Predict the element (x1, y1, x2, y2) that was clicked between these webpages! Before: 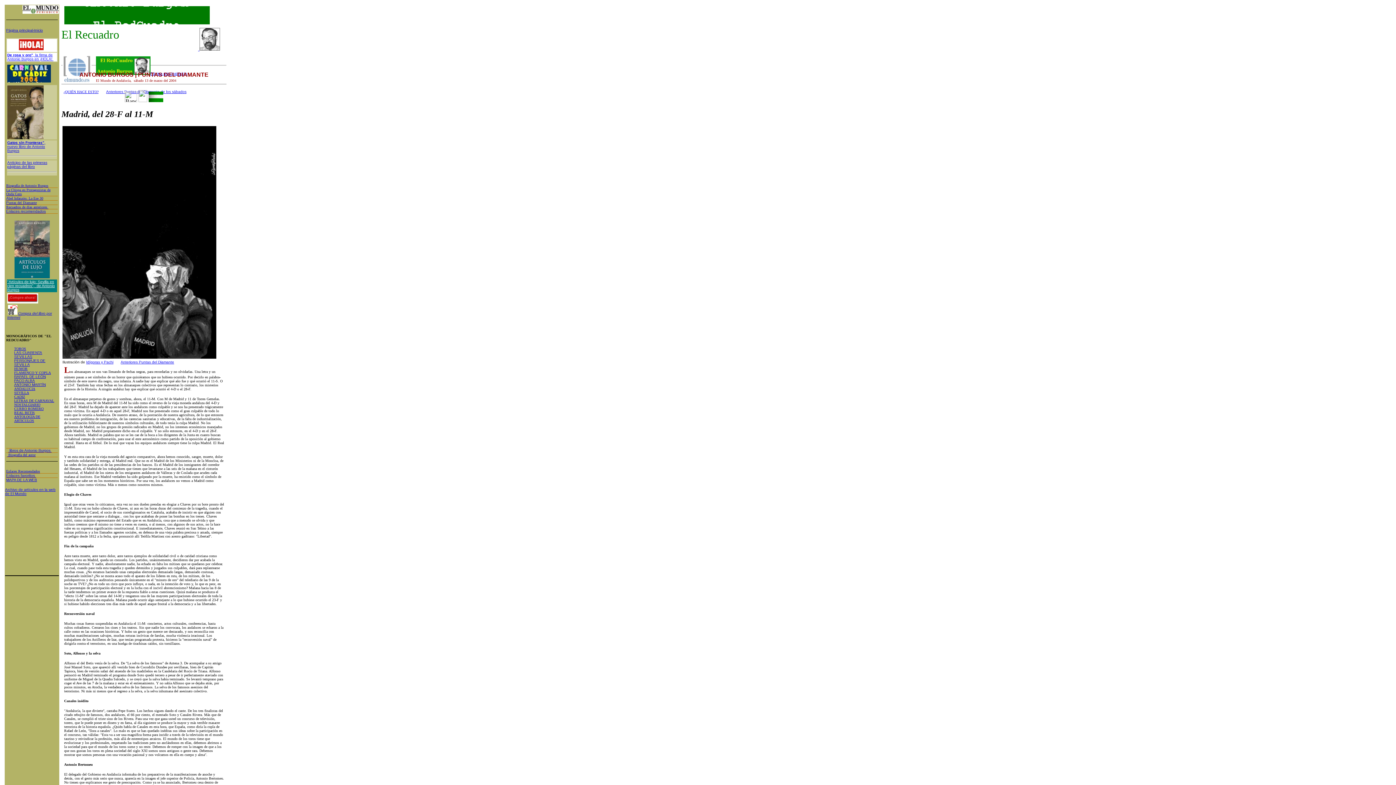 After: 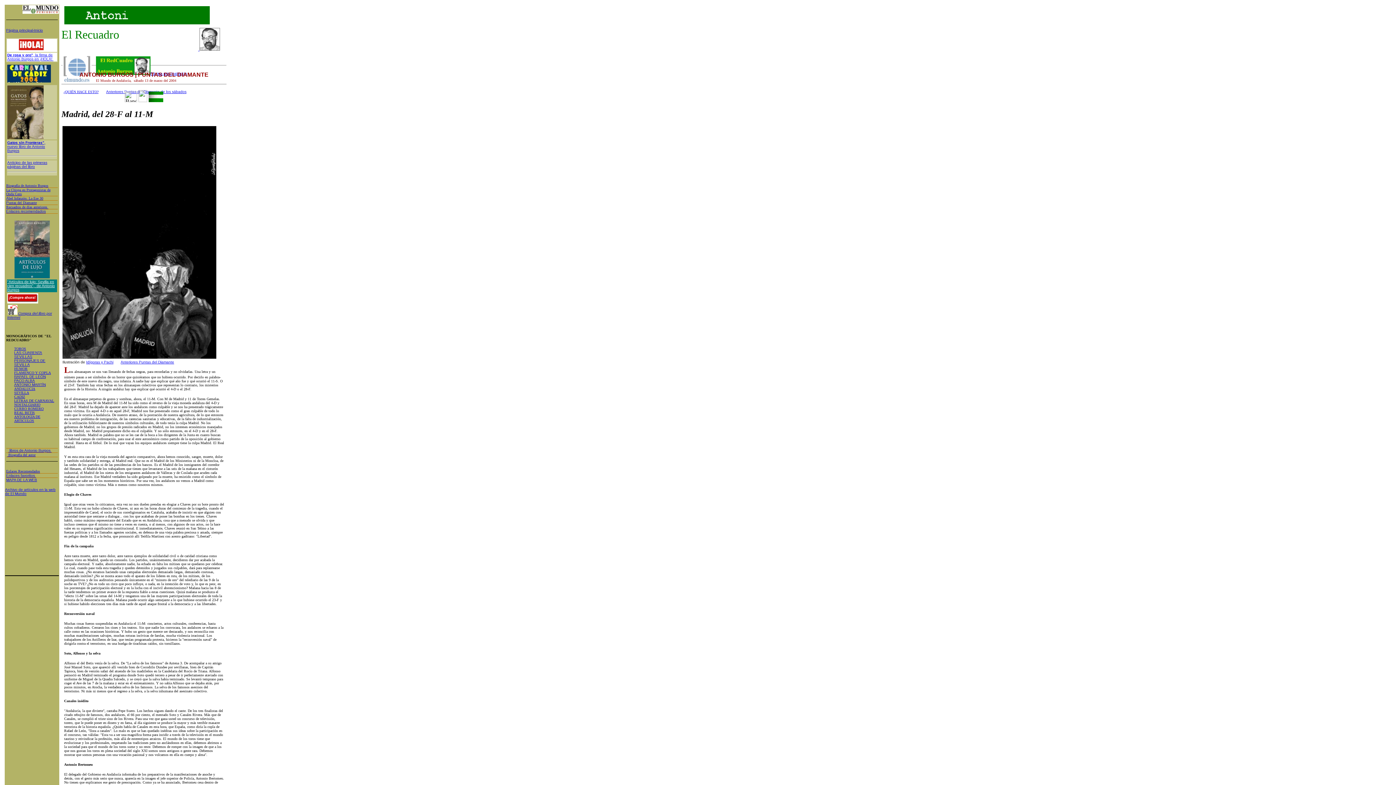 Action: bbox: (7, 53, 53, 61) label: De rosa y oro", la firma de Antonio Burgos en ¡HOLA! 